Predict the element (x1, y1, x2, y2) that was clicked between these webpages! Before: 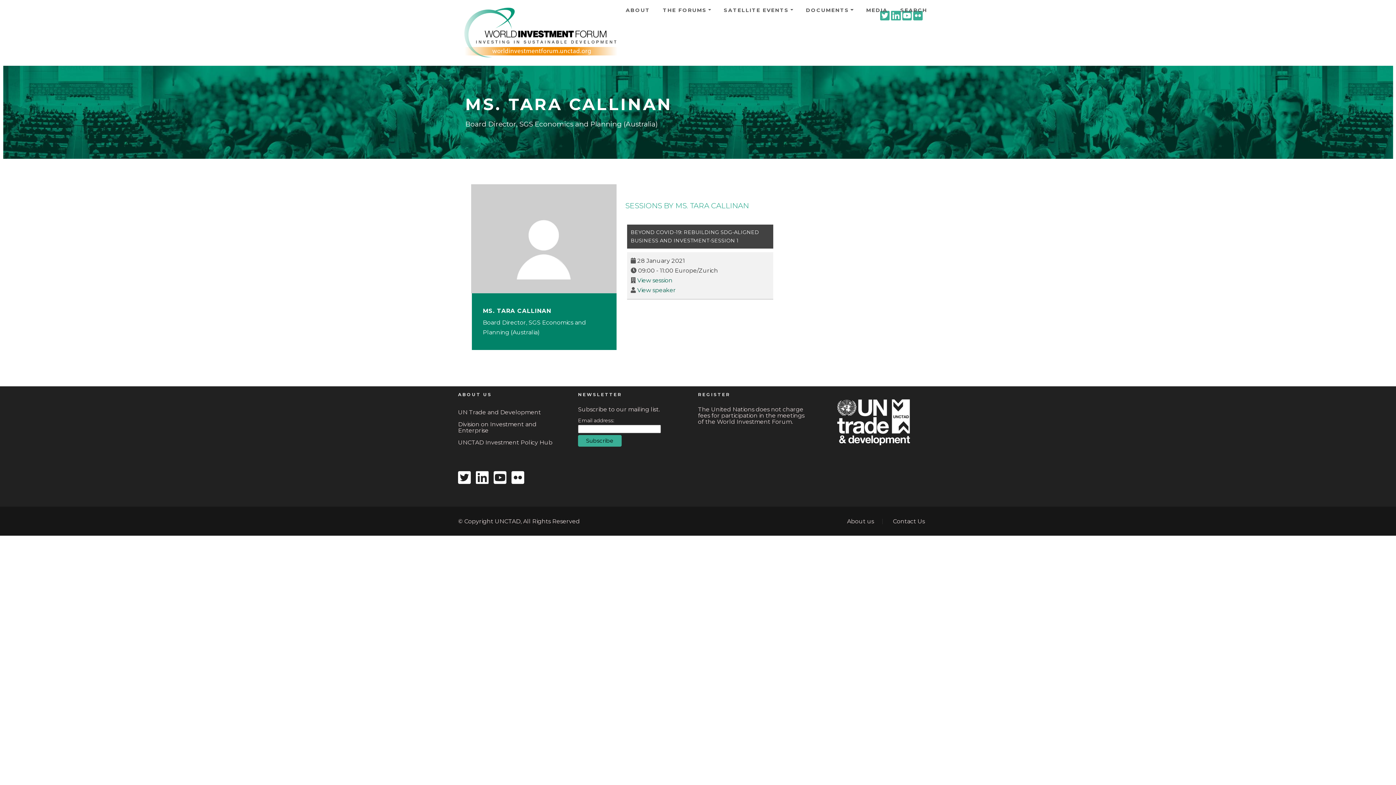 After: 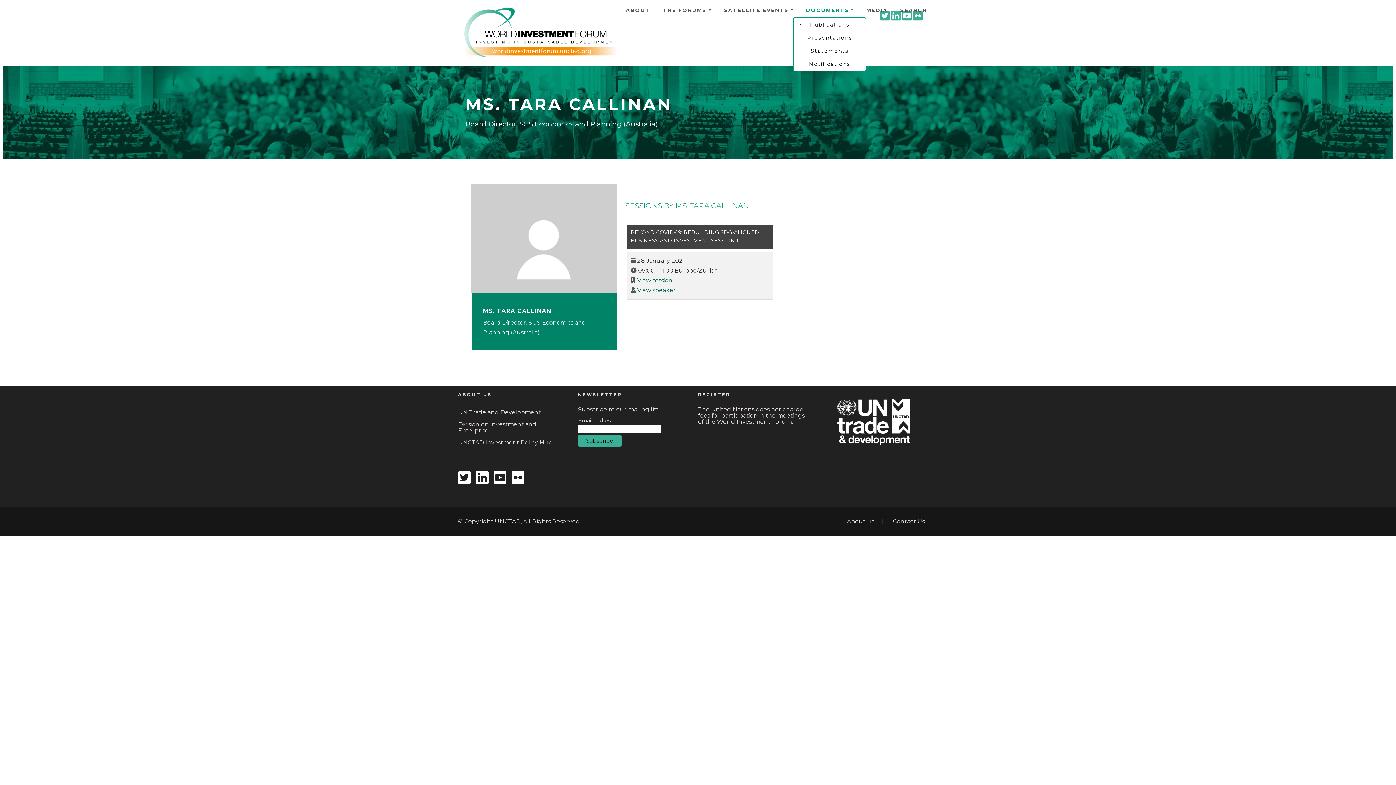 Action: label: DOCUMENTS bbox: (799, 6, 859, 14)